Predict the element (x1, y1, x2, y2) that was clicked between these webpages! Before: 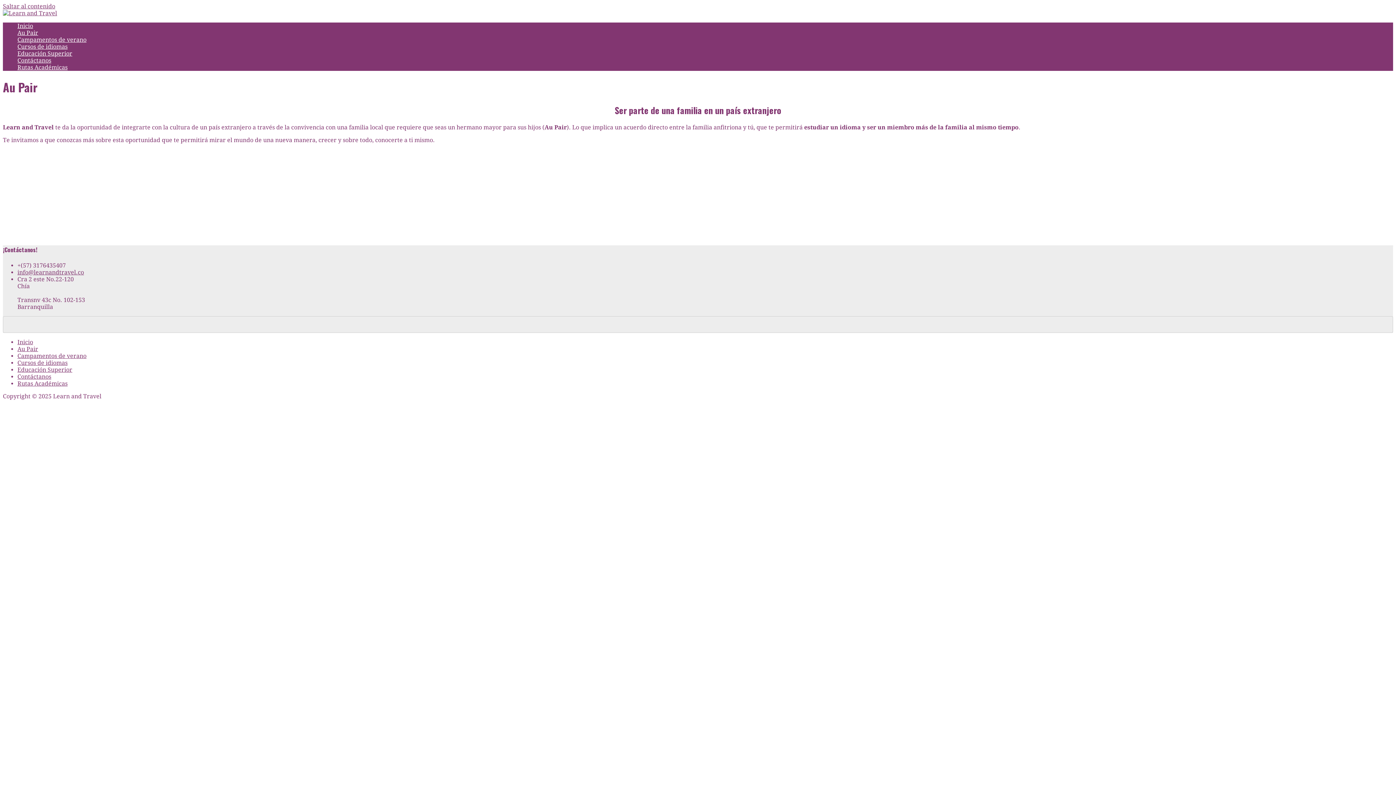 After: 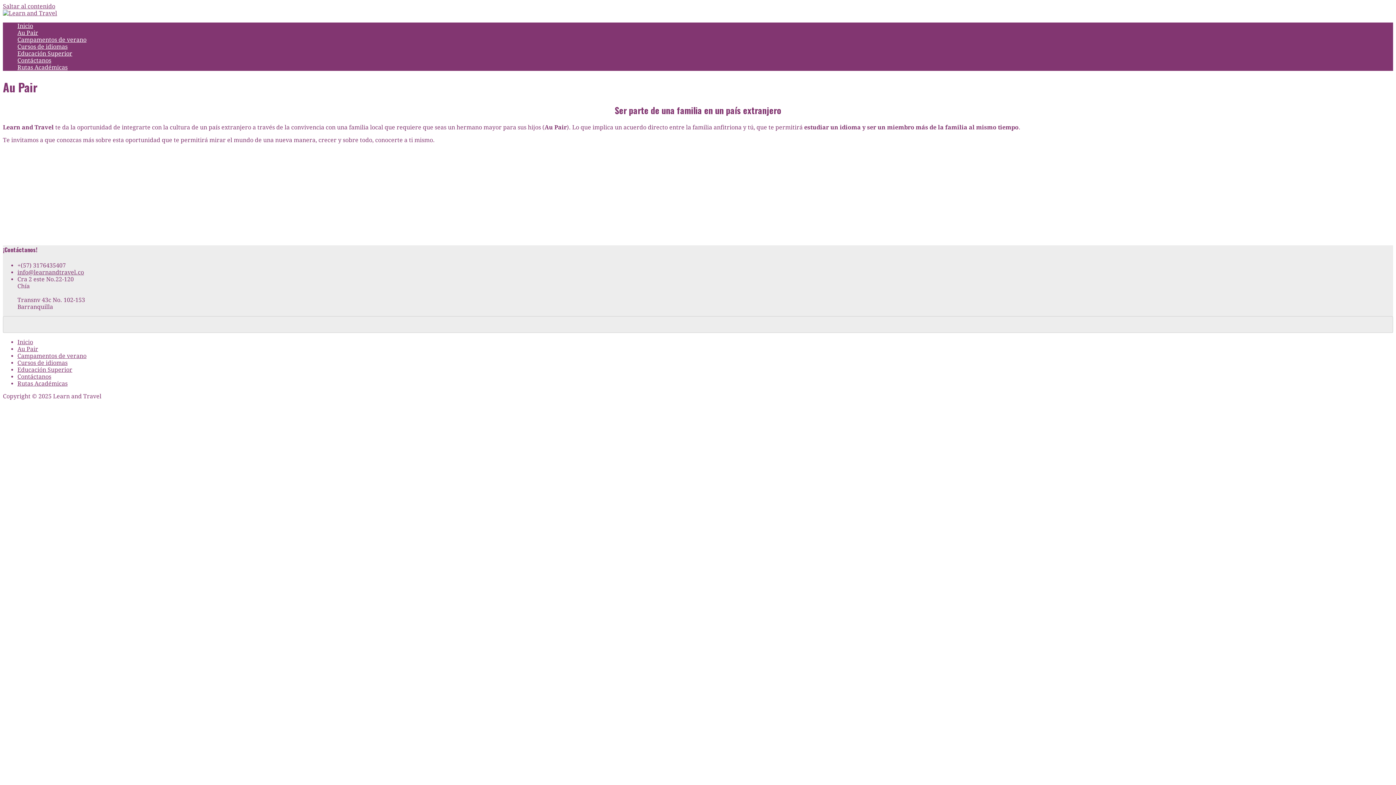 Action: bbox: (17, 29, 38, 36) label: Au Pair